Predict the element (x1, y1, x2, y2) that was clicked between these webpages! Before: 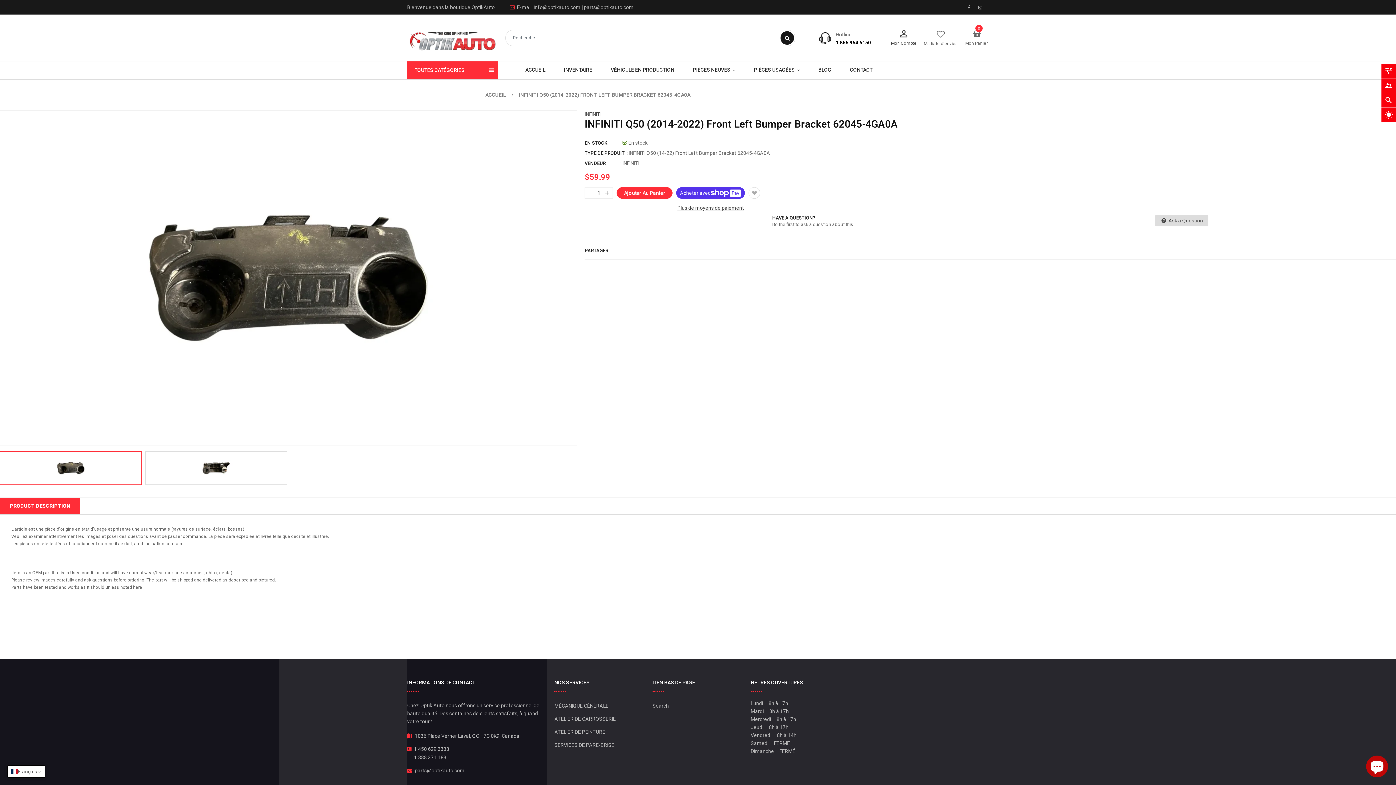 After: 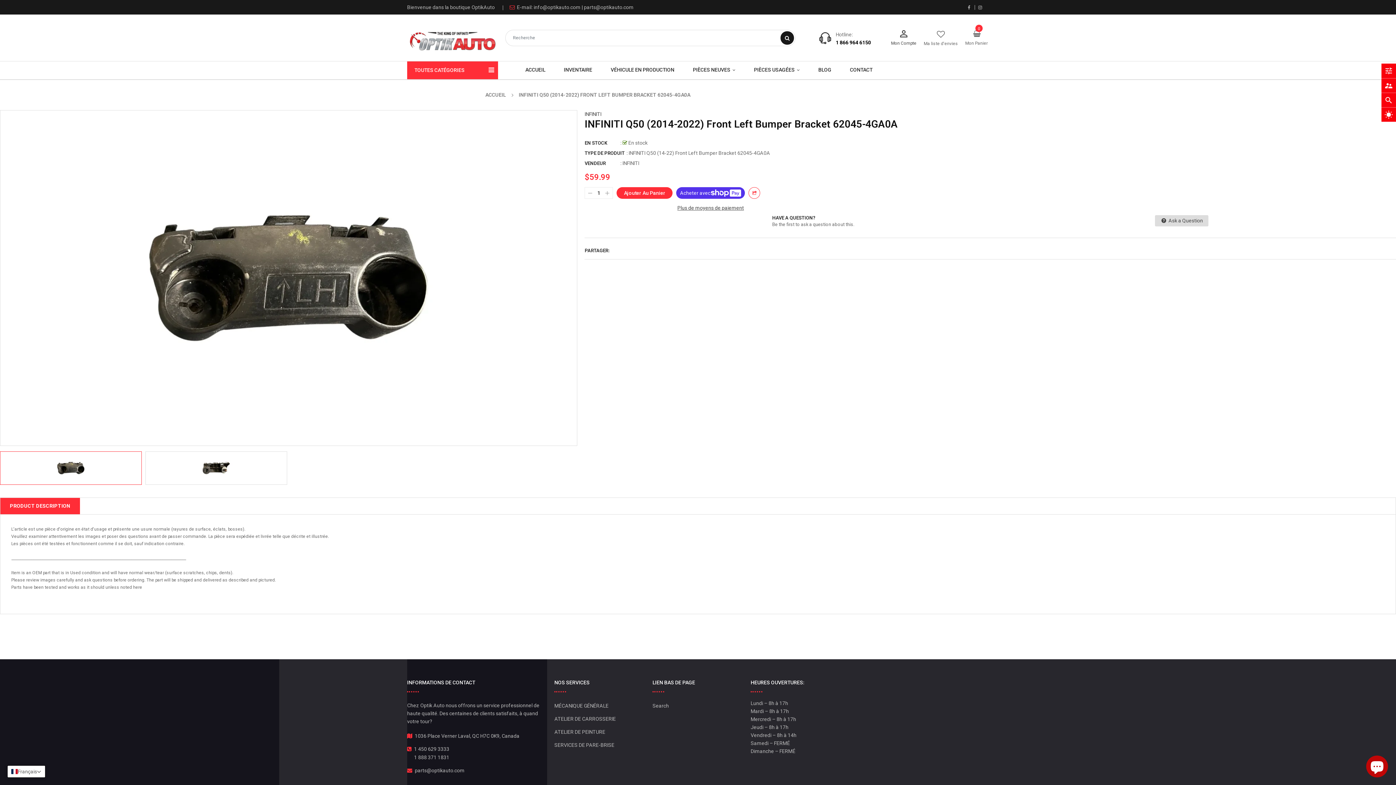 Action: bbox: (748, 187, 760, 198)